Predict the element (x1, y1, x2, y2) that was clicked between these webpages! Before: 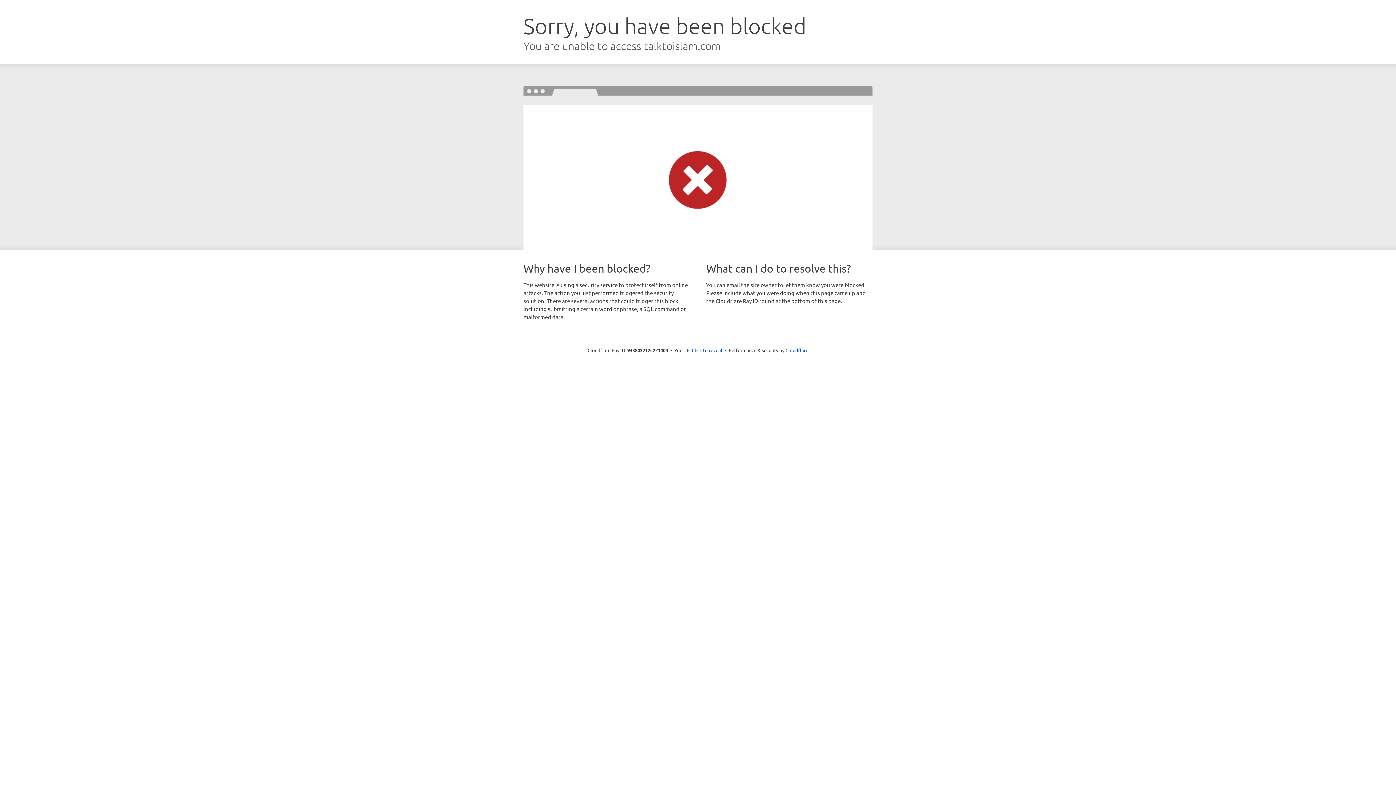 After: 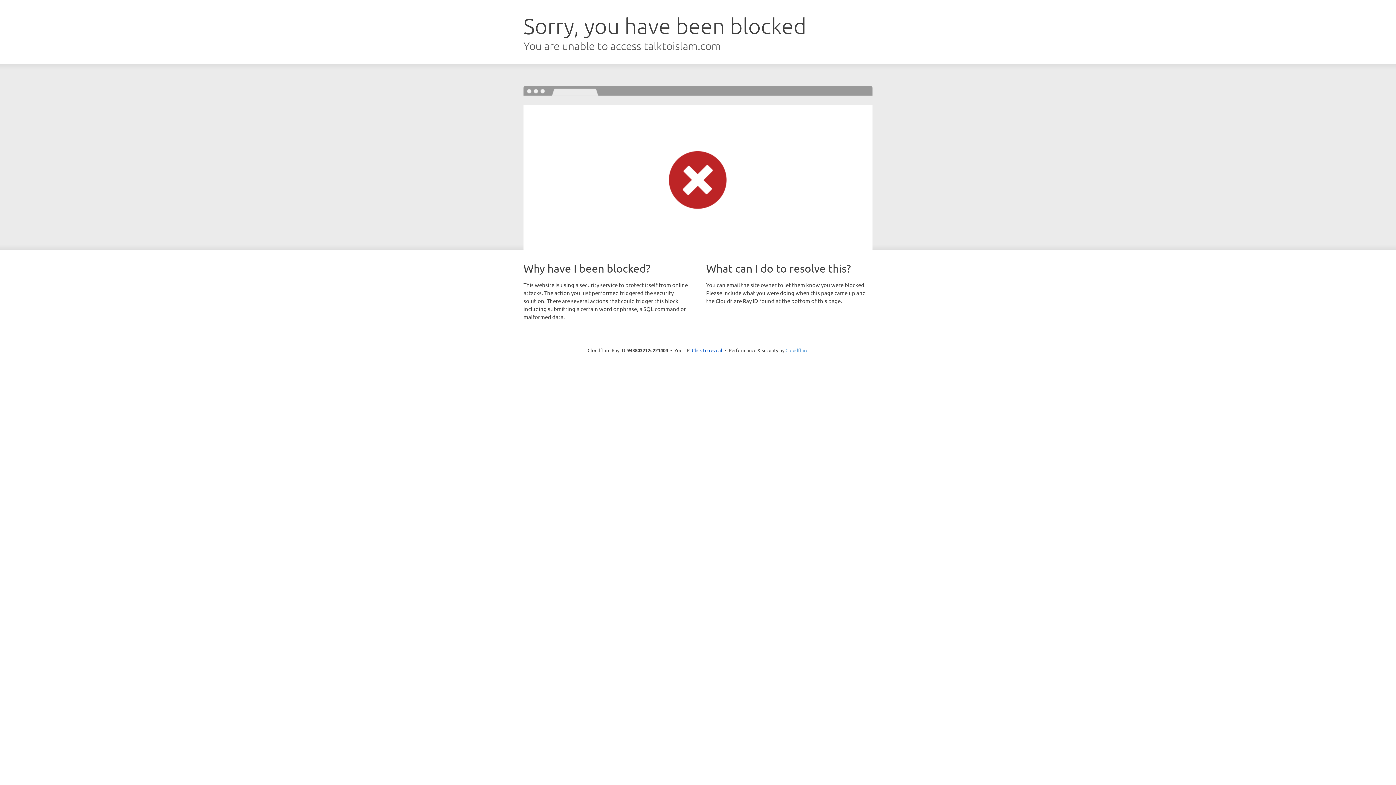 Action: bbox: (785, 347, 808, 353) label: Cloudflare